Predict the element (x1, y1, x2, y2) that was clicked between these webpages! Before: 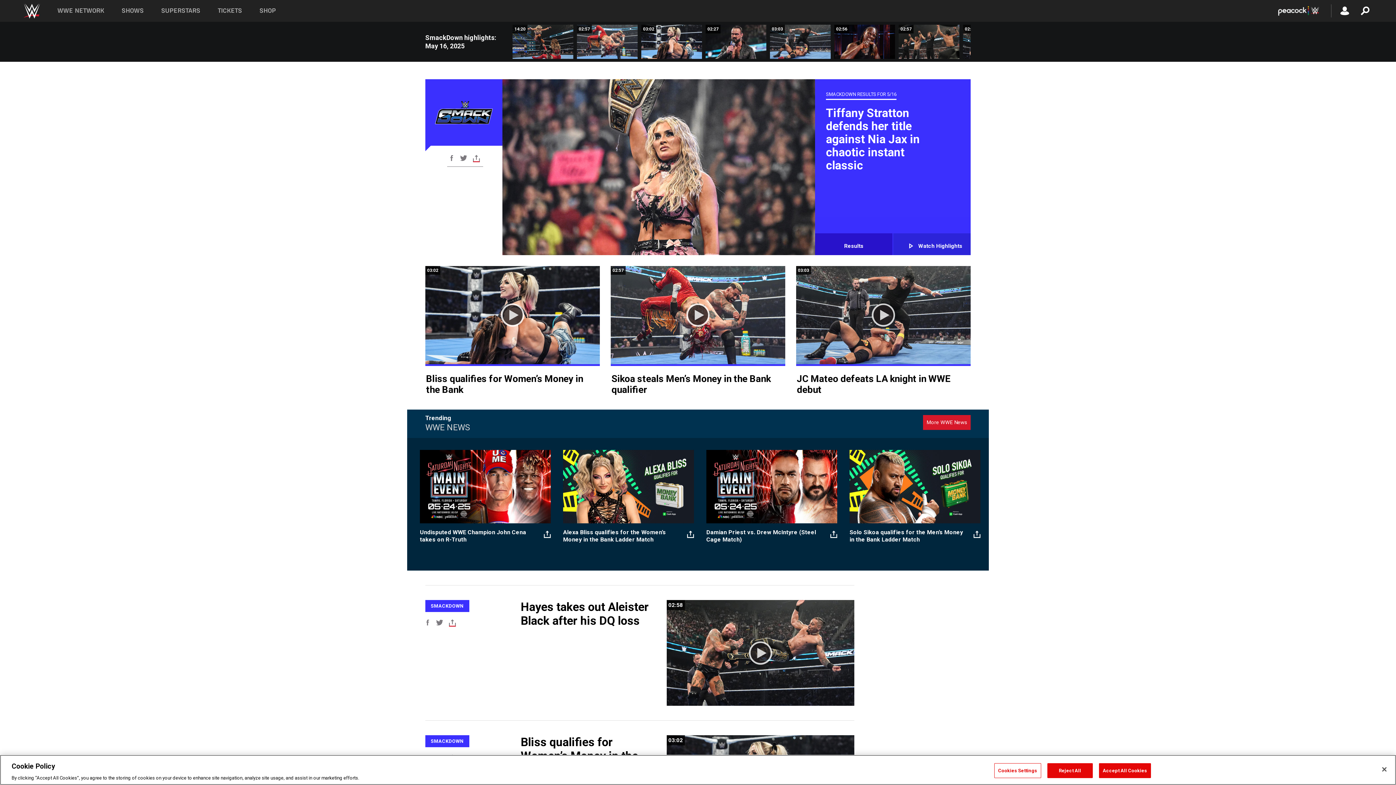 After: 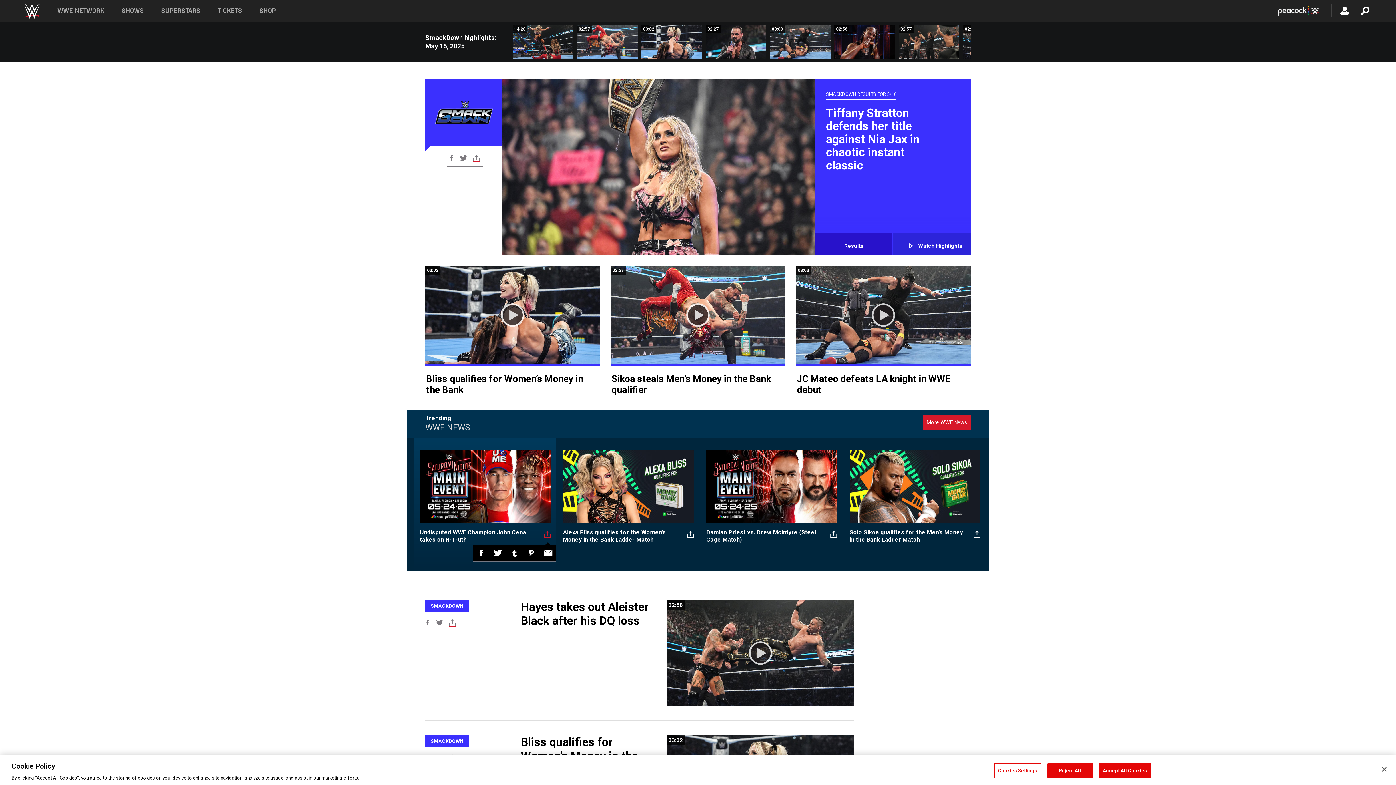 Action: bbox: (540, 529, 550, 540)